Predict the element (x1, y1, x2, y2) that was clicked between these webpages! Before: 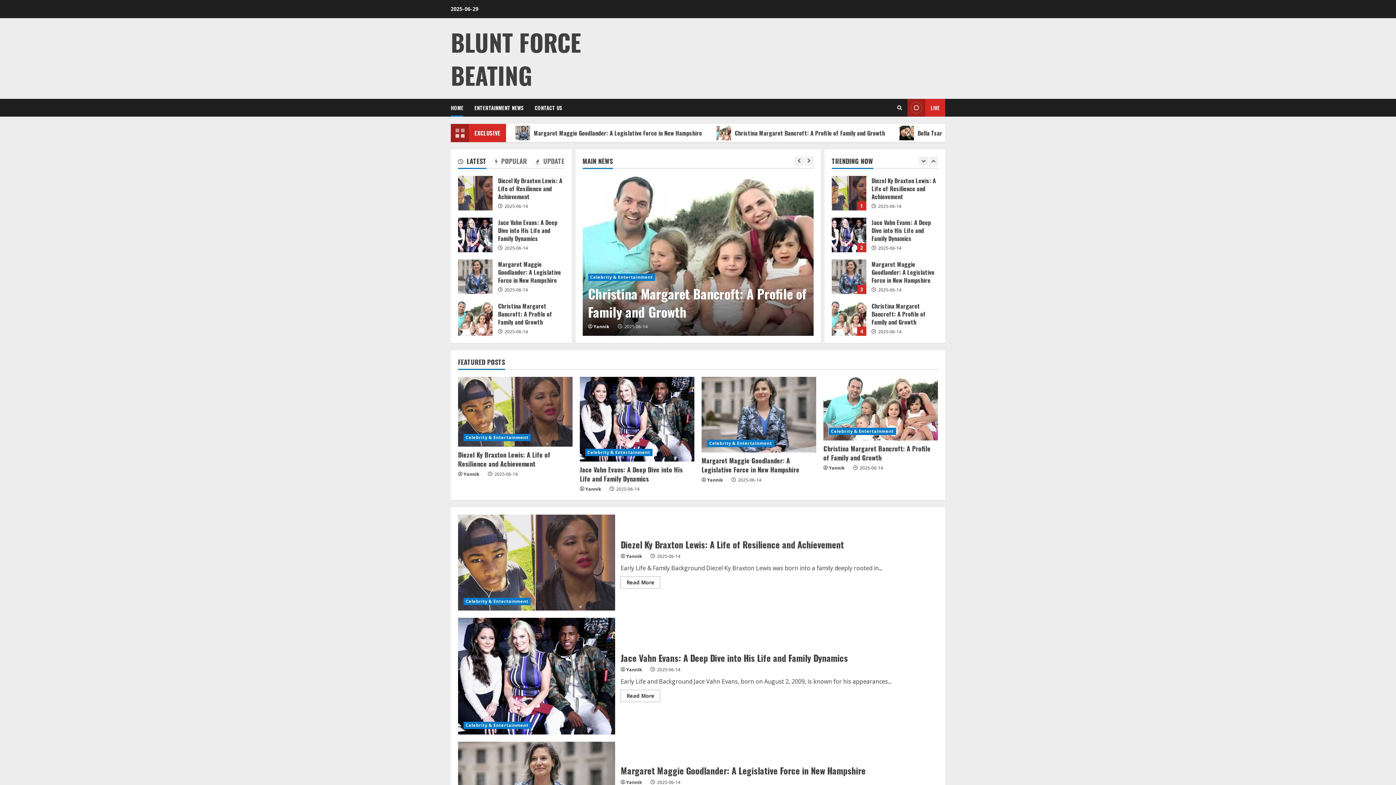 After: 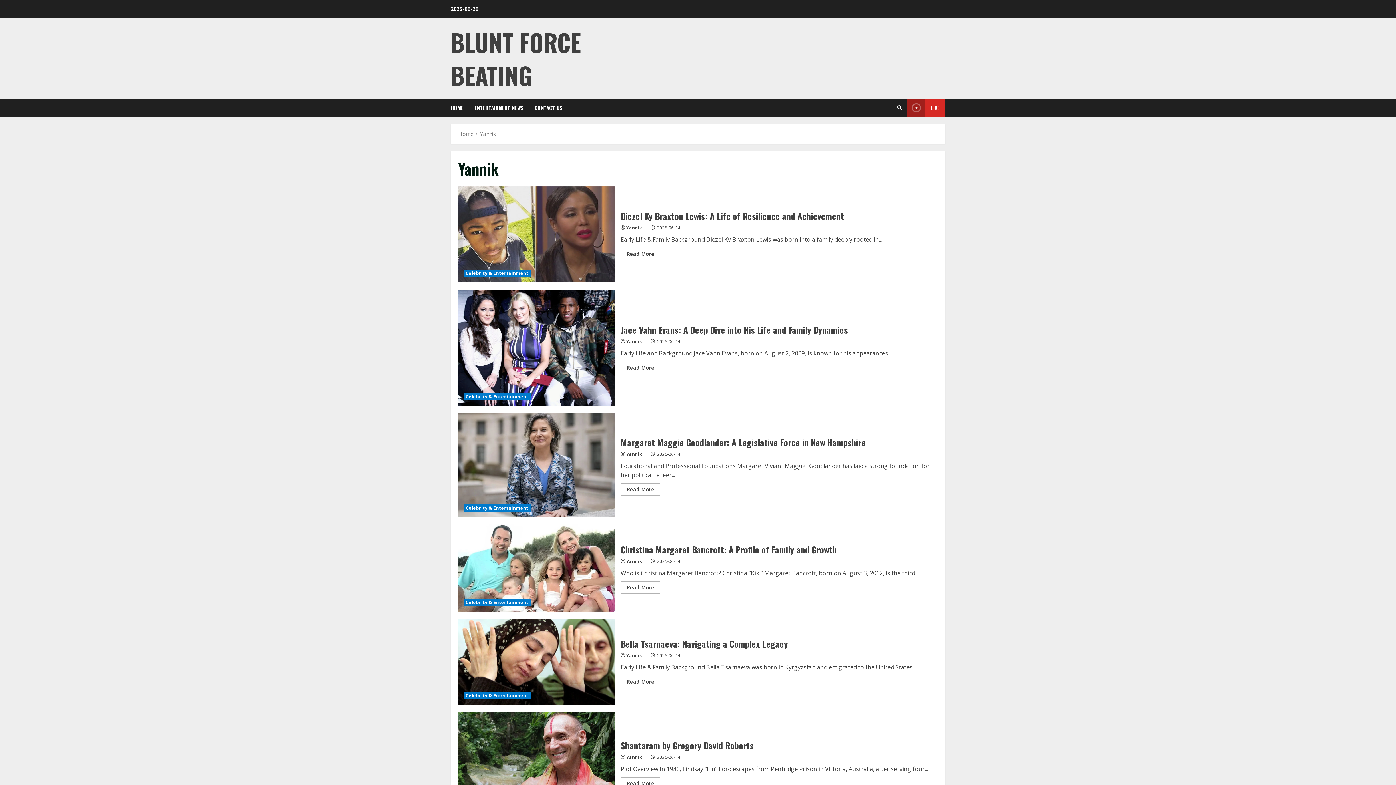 Action: label: Yannik bbox: (593, 323, 613, 330)